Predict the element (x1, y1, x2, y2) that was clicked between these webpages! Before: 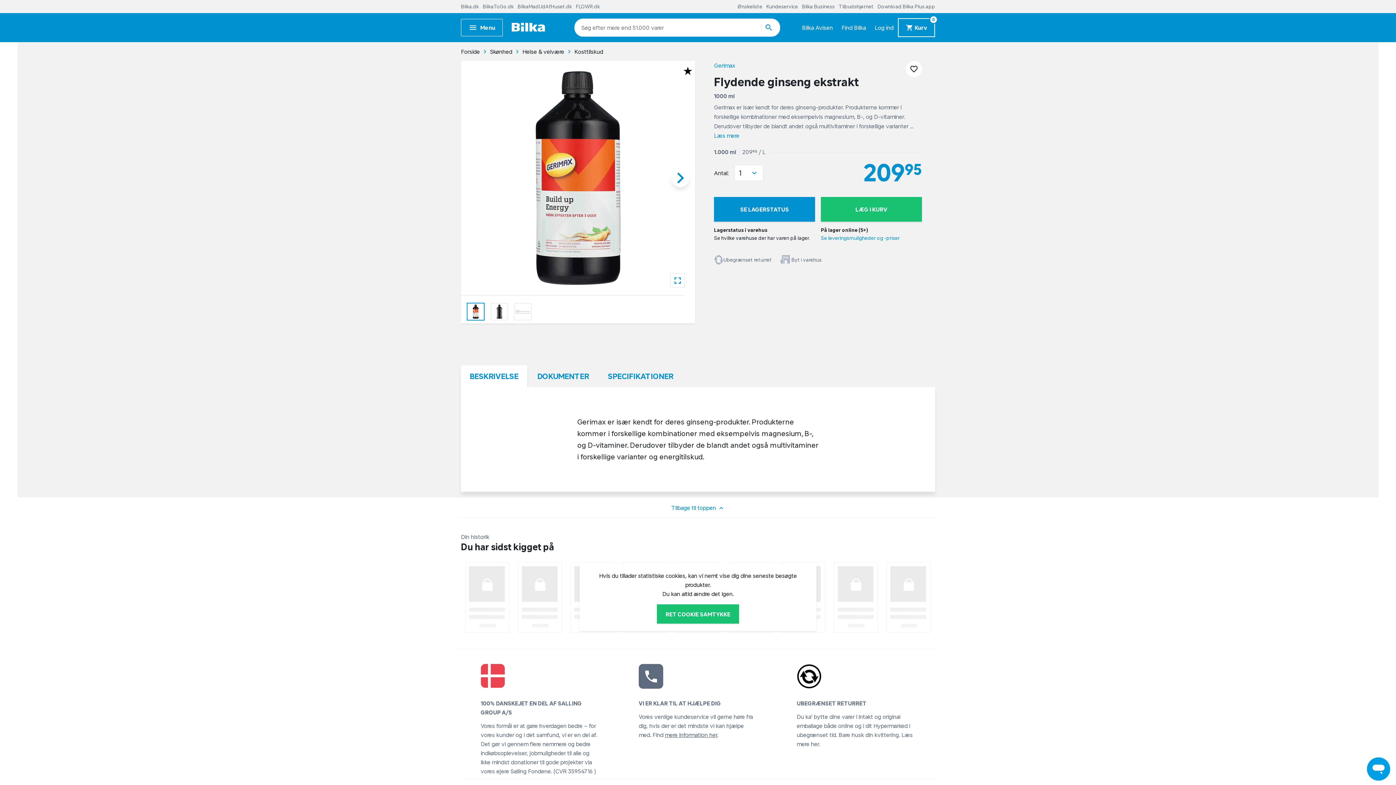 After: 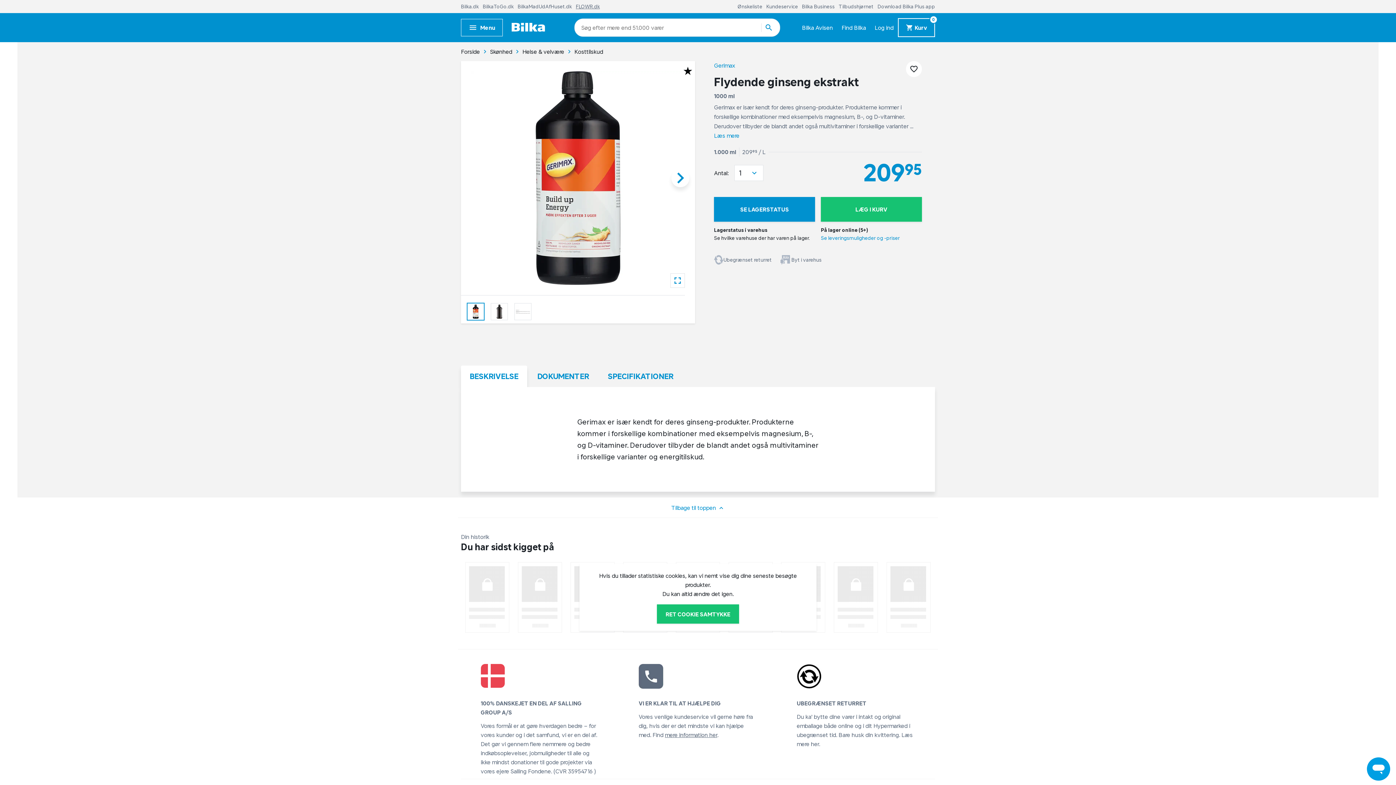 Action: label: FLOWR.dk bbox: (576, 3, 600, 9)